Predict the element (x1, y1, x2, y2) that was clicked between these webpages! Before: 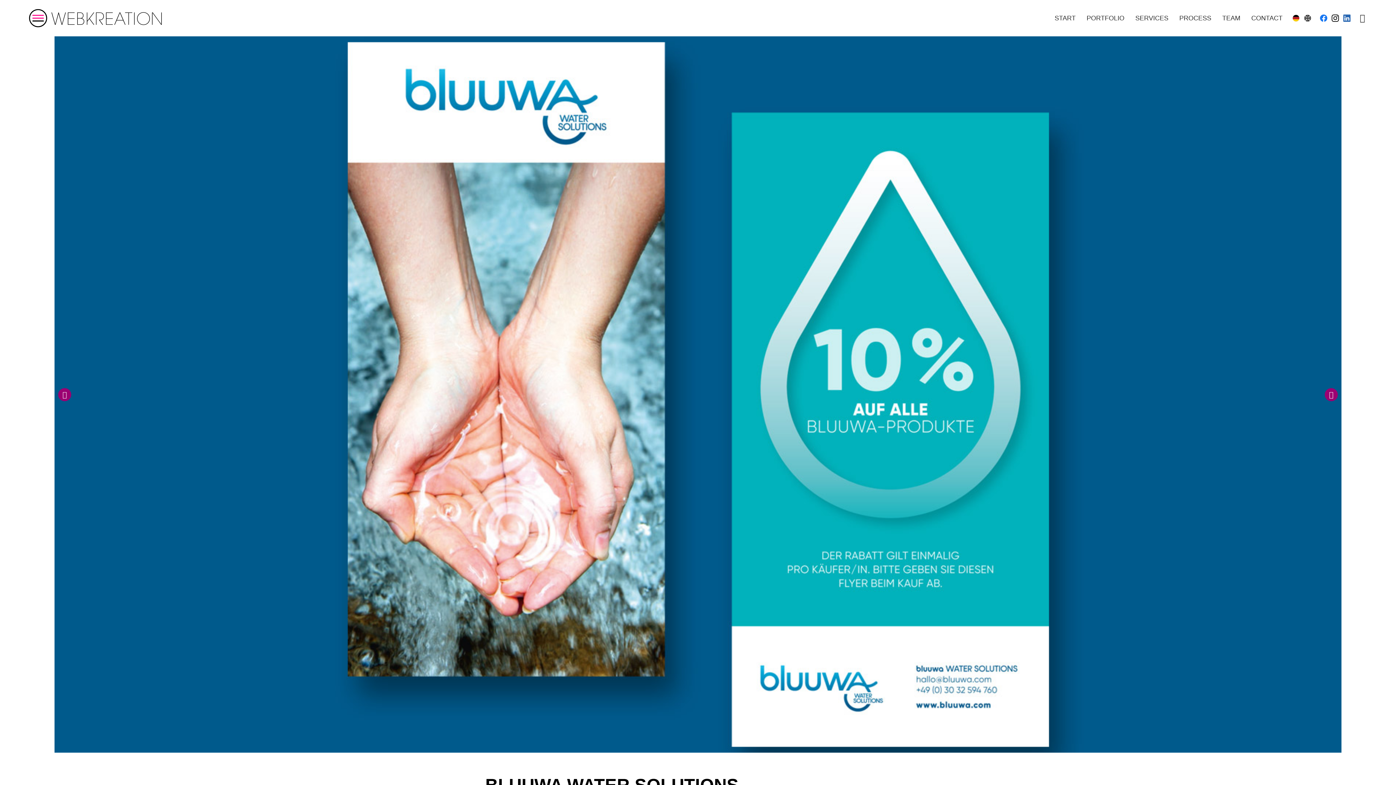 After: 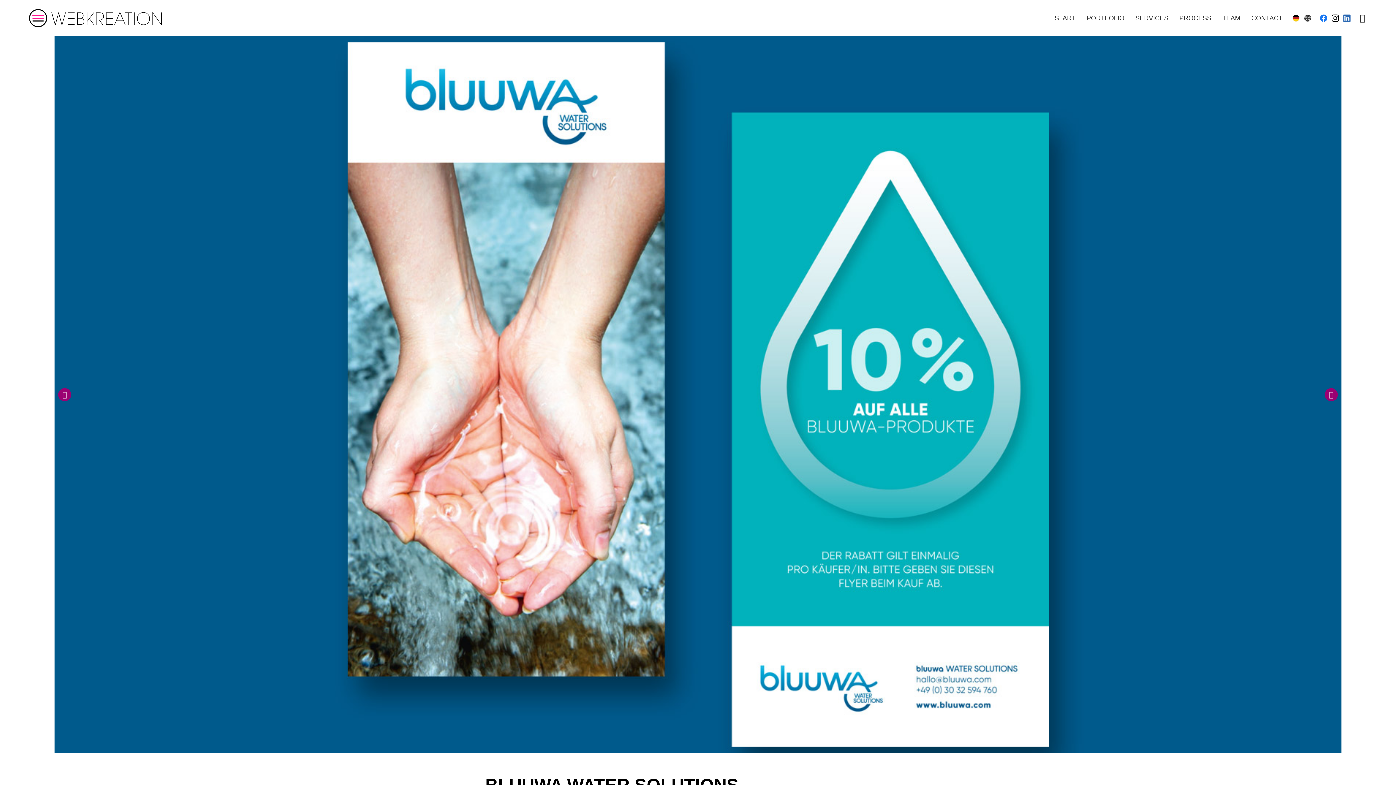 Action: bbox: (1325, 388, 1338, 401)